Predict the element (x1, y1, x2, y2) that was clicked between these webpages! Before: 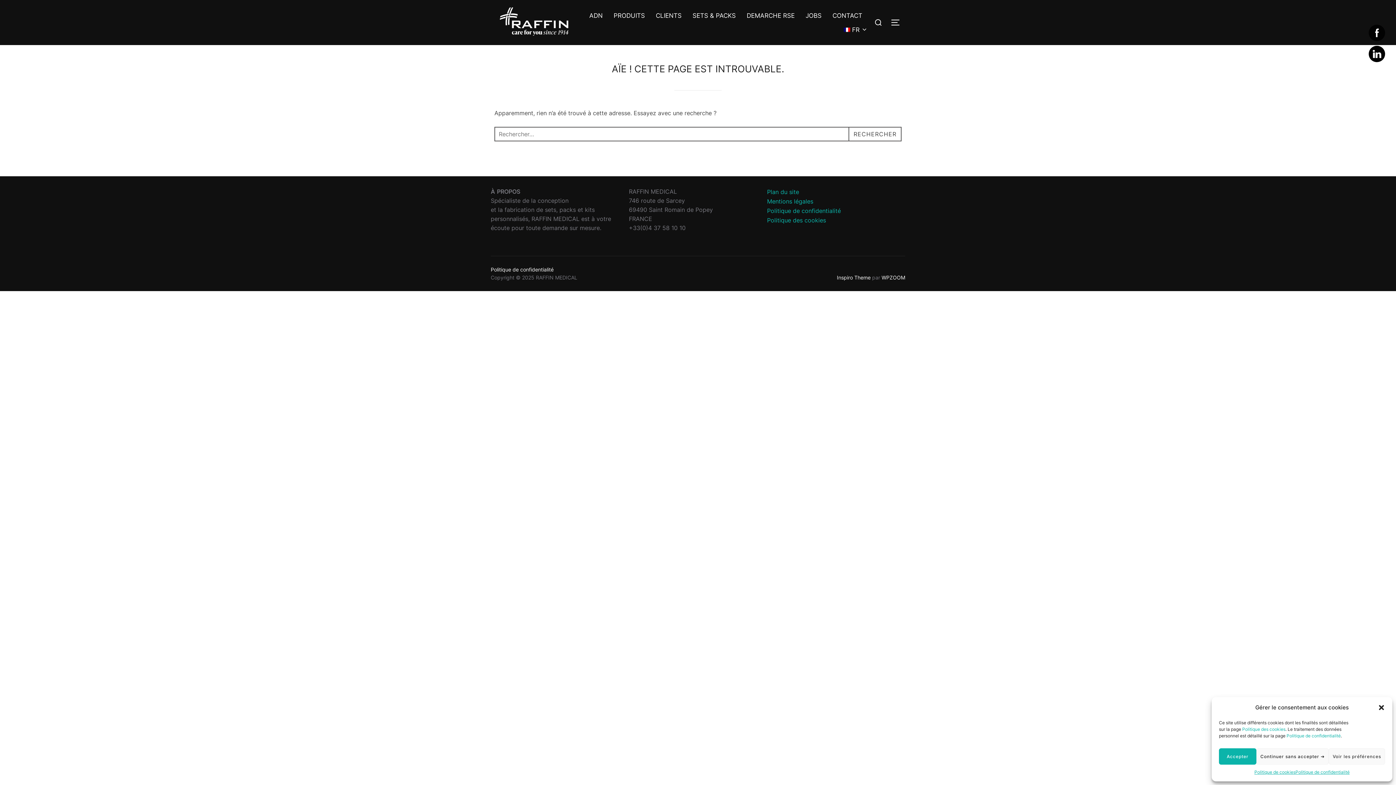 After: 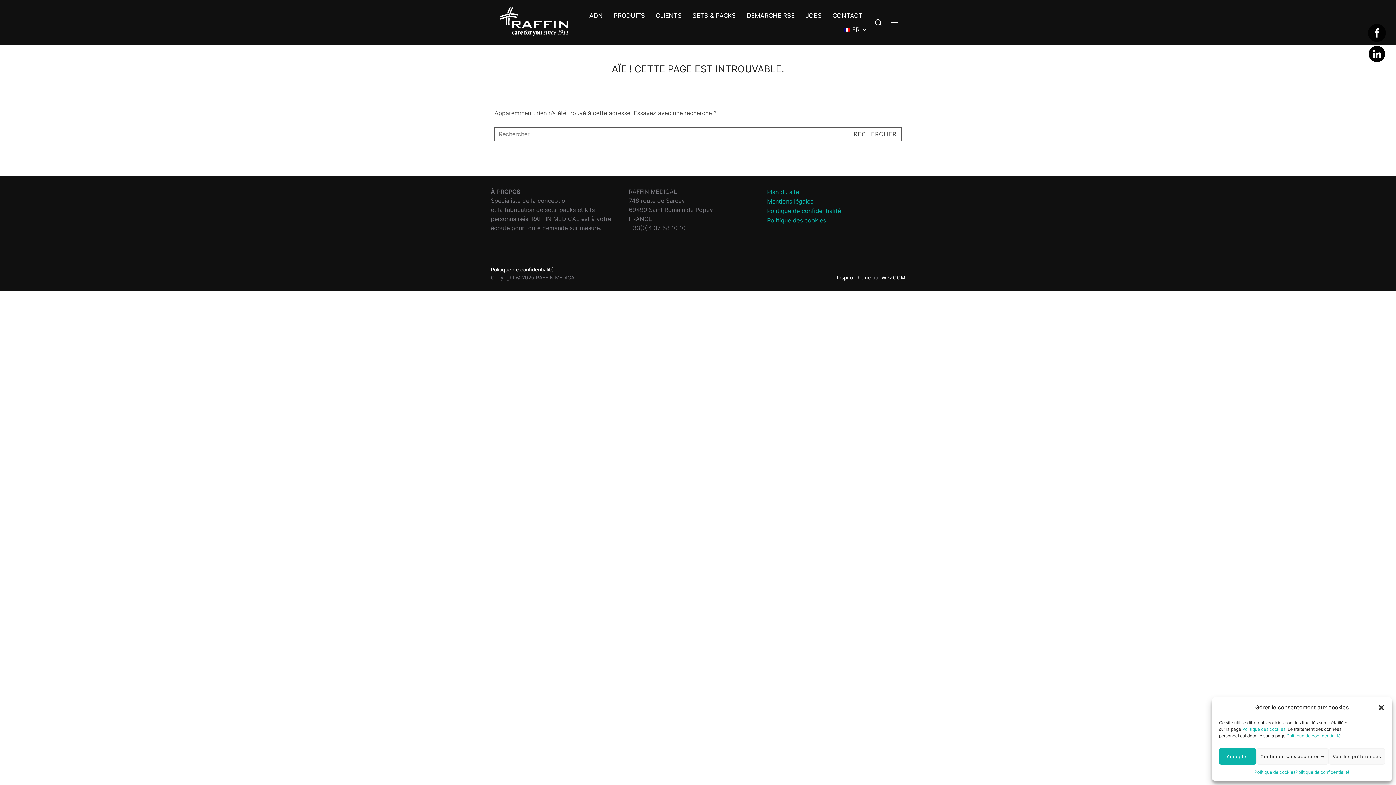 Action: bbox: (1369, 24, 1385, 41)